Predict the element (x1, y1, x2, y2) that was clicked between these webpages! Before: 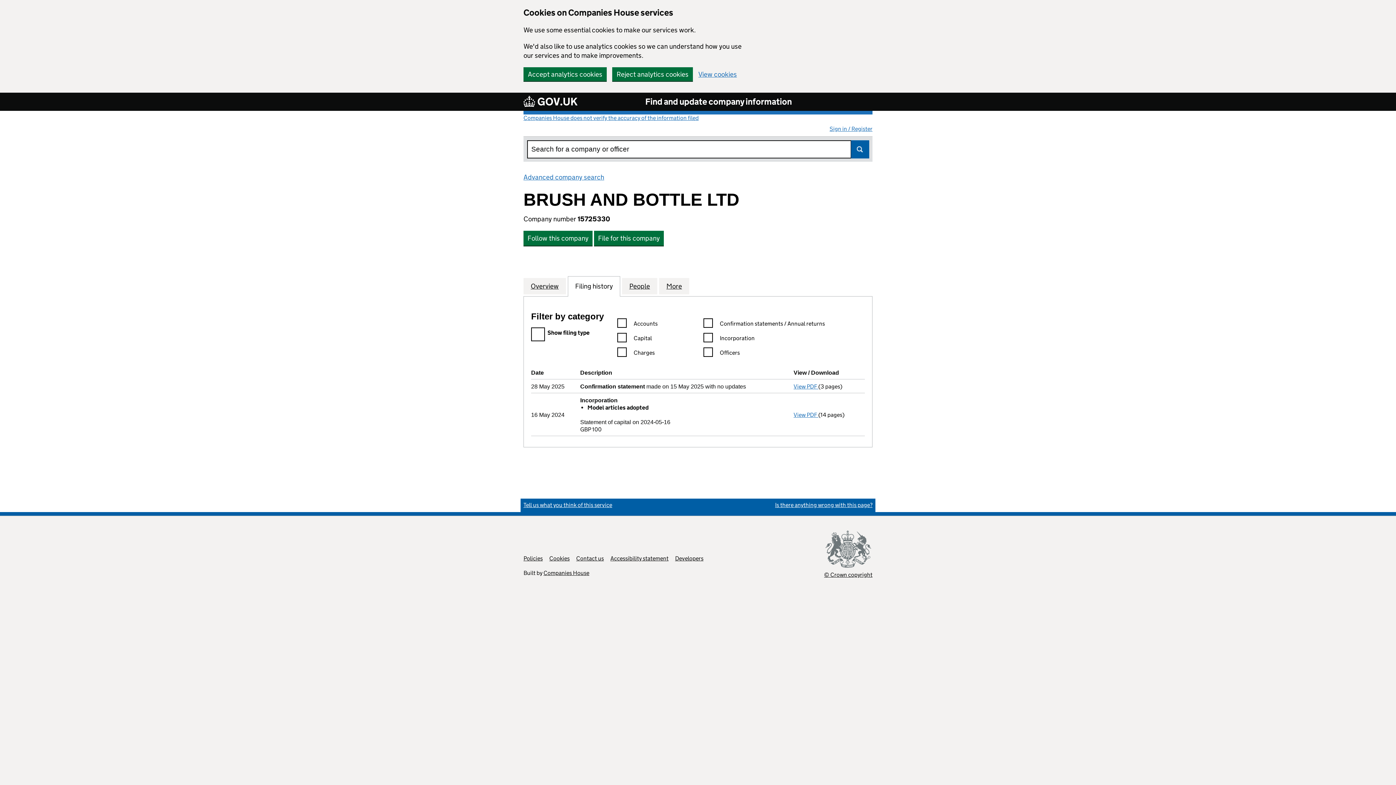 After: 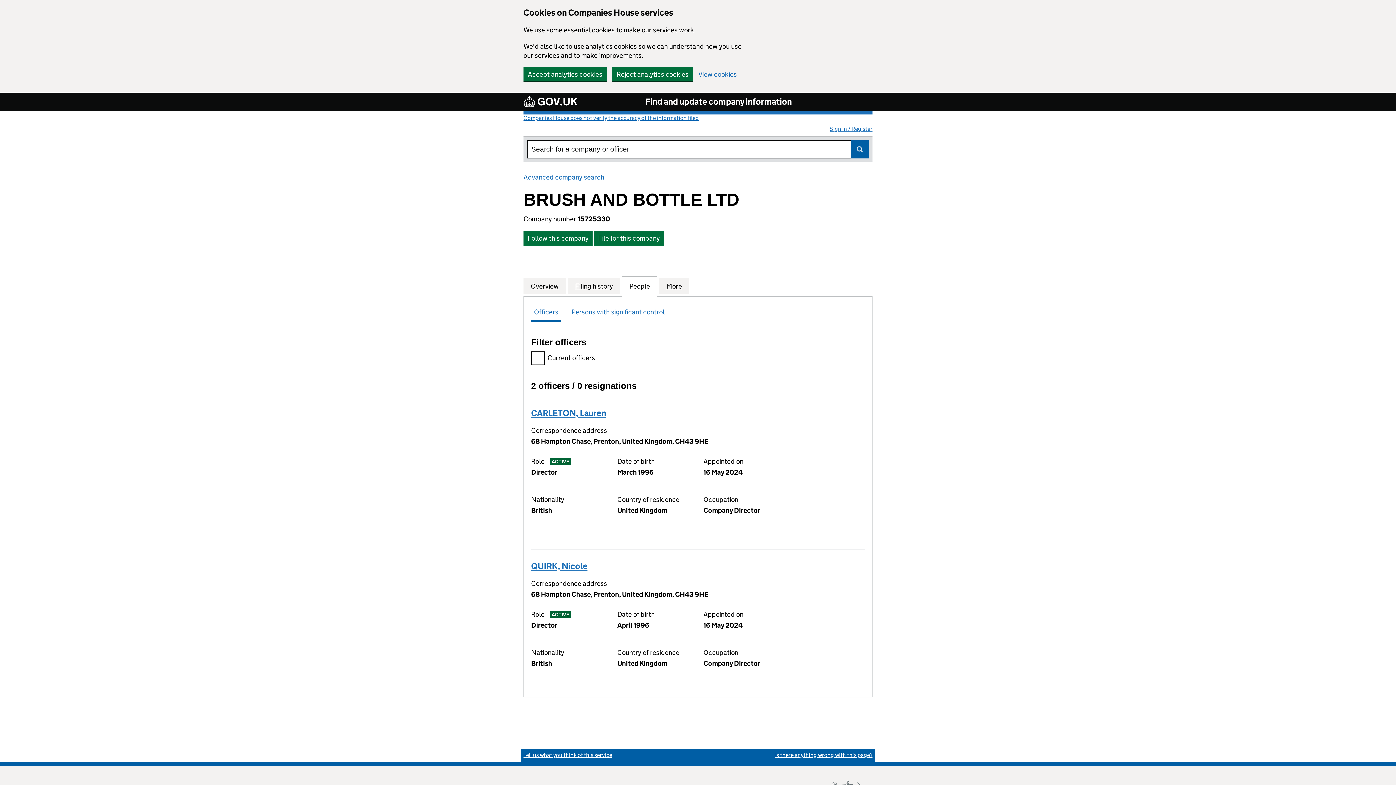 Action: label: People
for BRUSH AND BOTTLE LTD (15725330) bbox: (629, 281, 650, 290)